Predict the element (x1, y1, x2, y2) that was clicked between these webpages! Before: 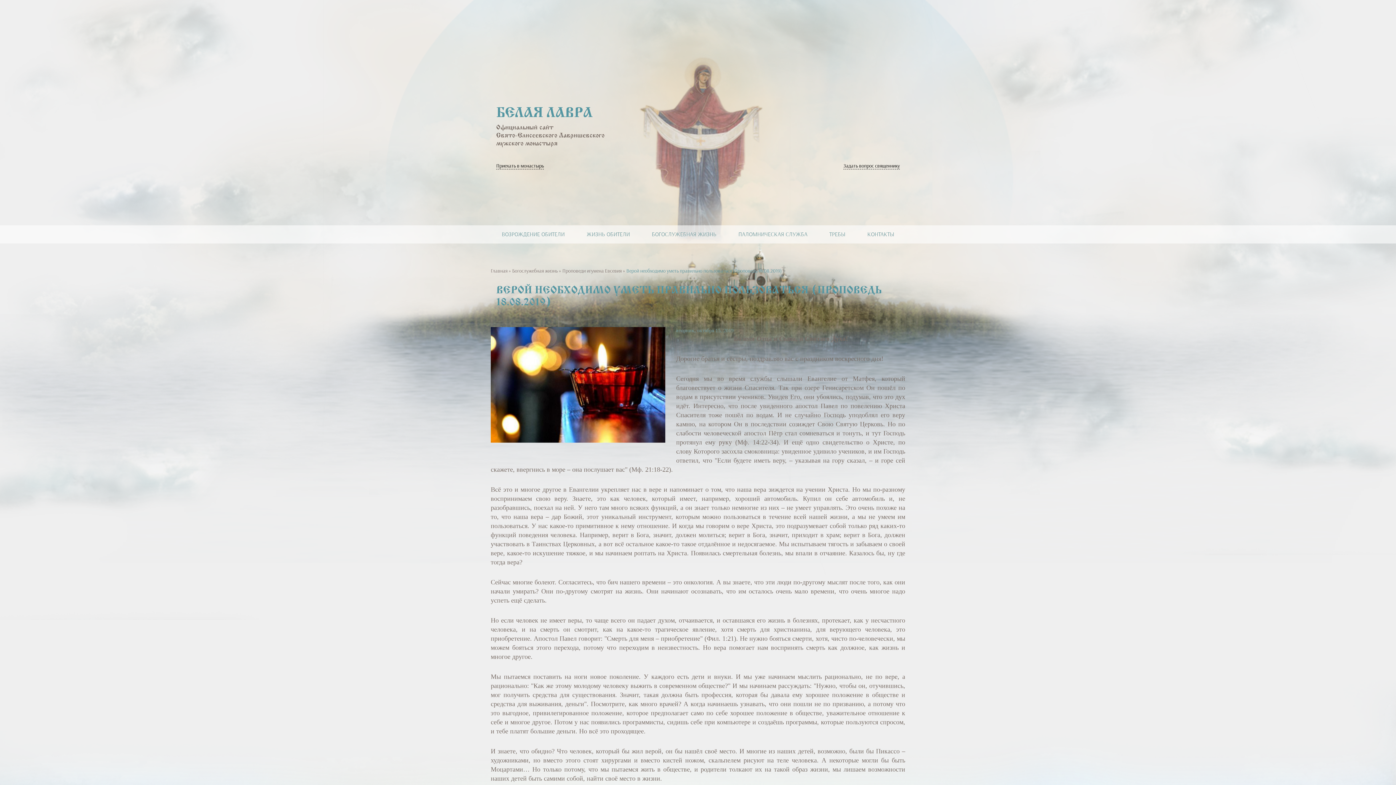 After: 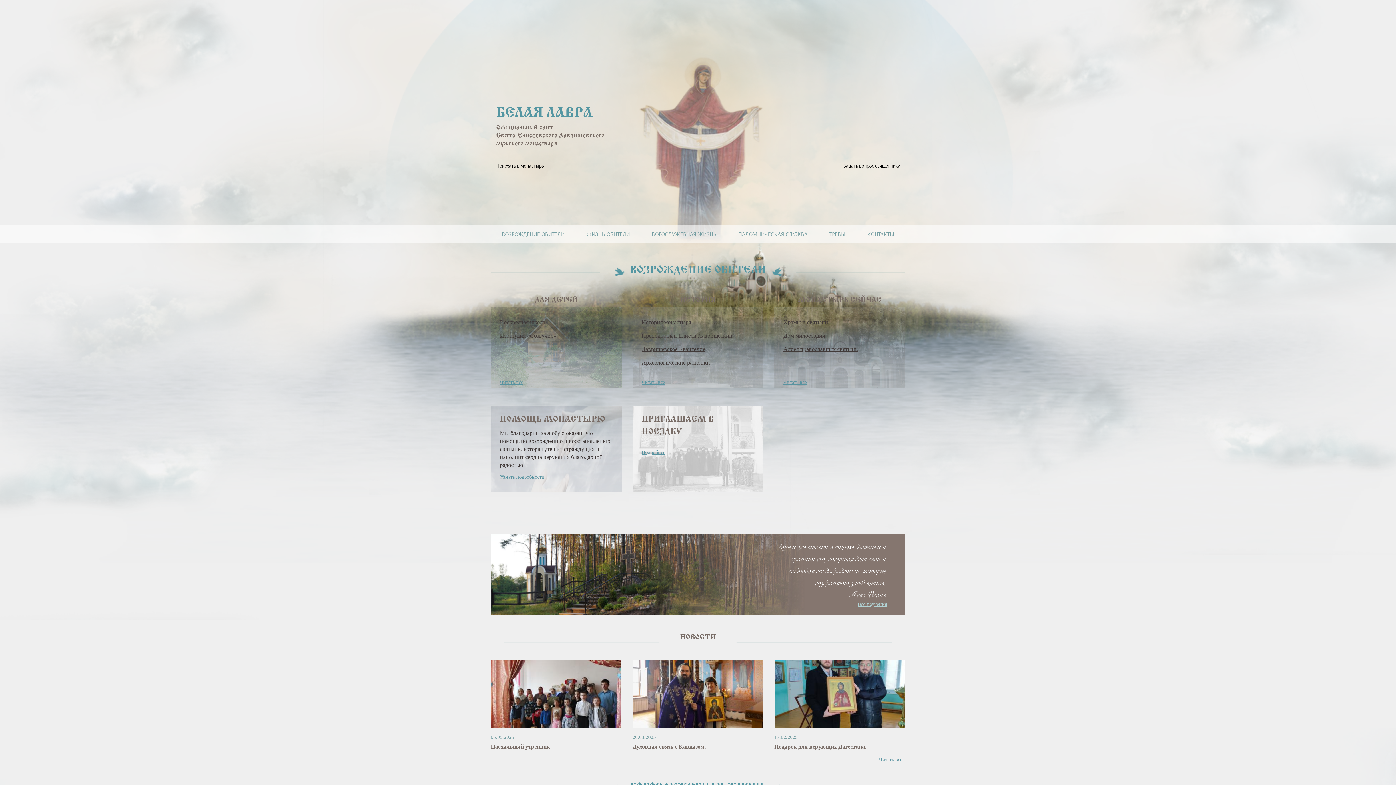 Action: label: Главная bbox: (490, 267, 507, 274)